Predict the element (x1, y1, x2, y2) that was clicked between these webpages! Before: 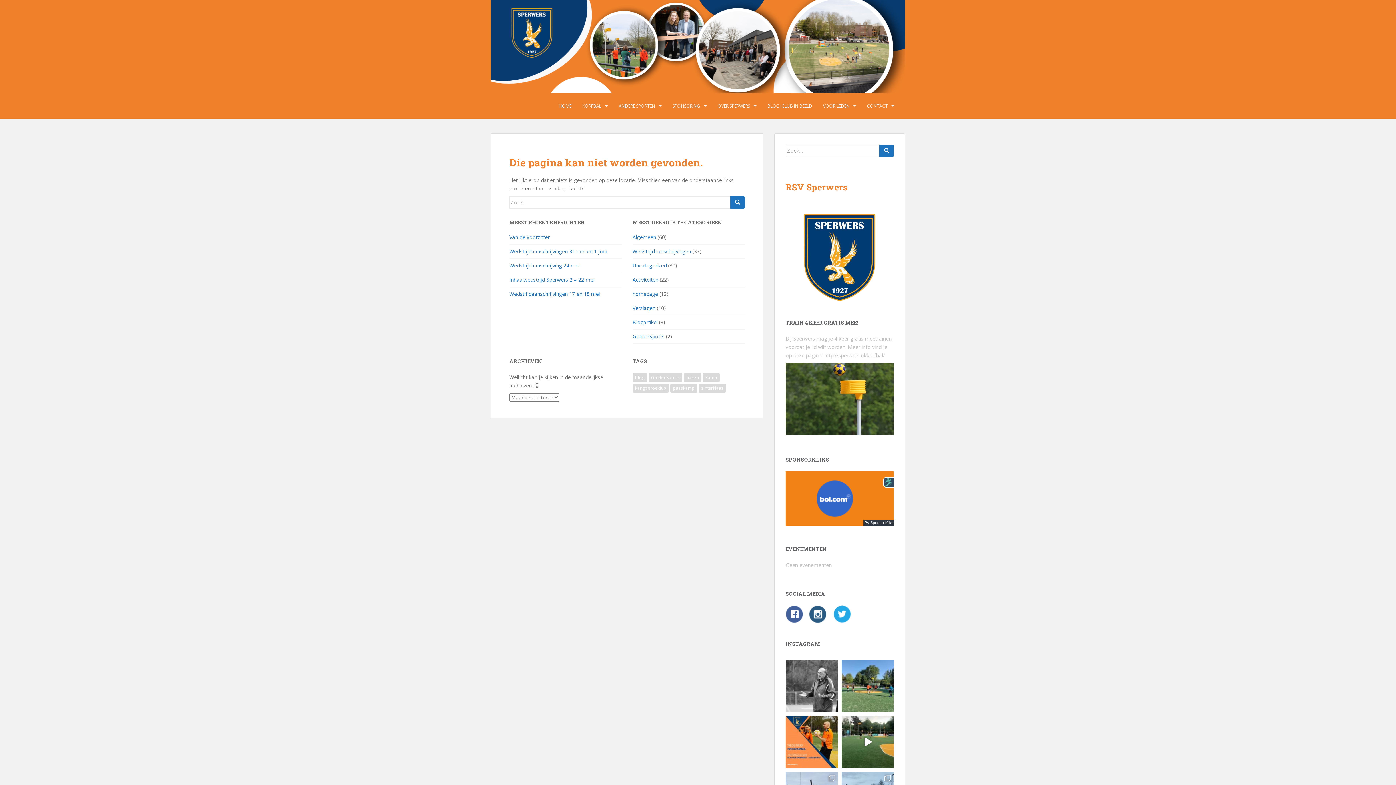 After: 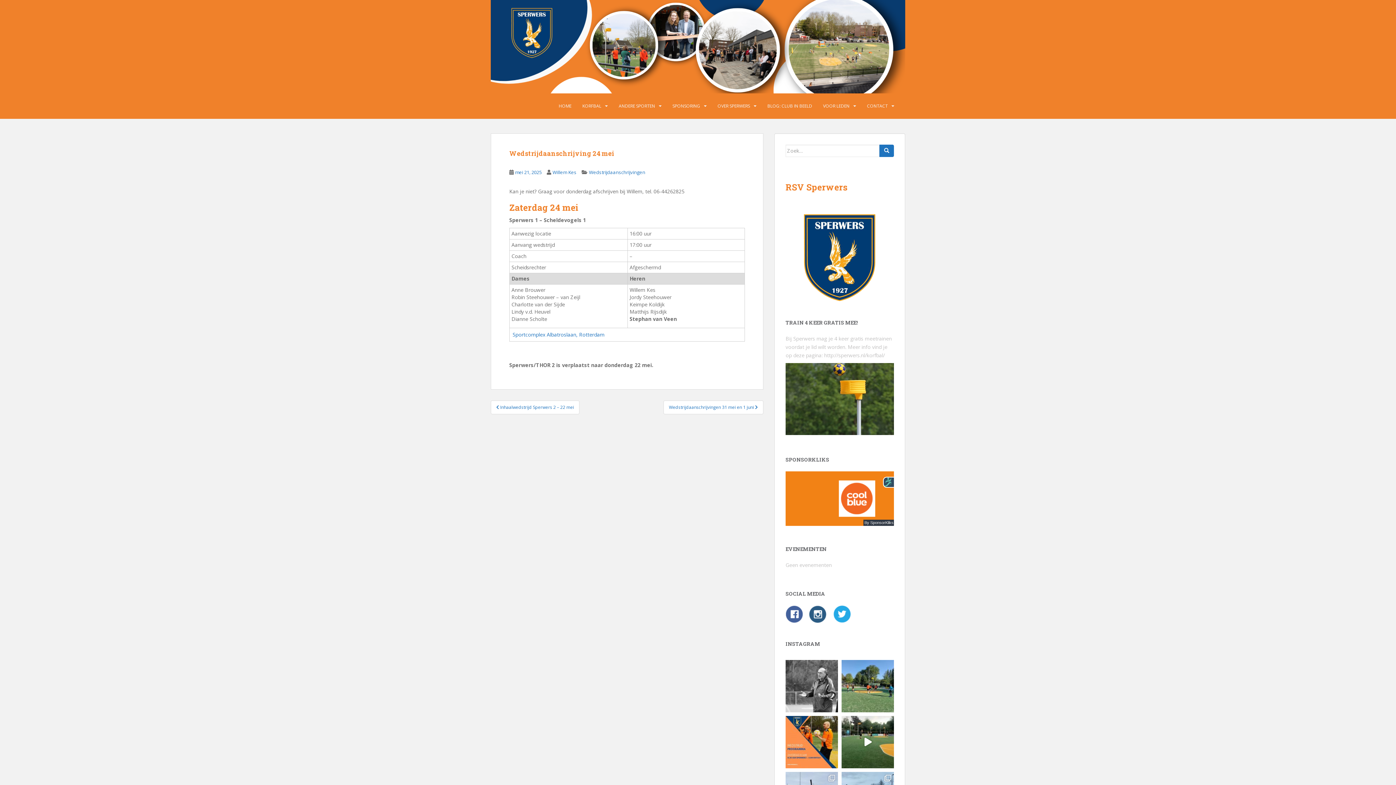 Action: label: Wedstrijdaanschrijving 24 mei bbox: (509, 262, 579, 268)